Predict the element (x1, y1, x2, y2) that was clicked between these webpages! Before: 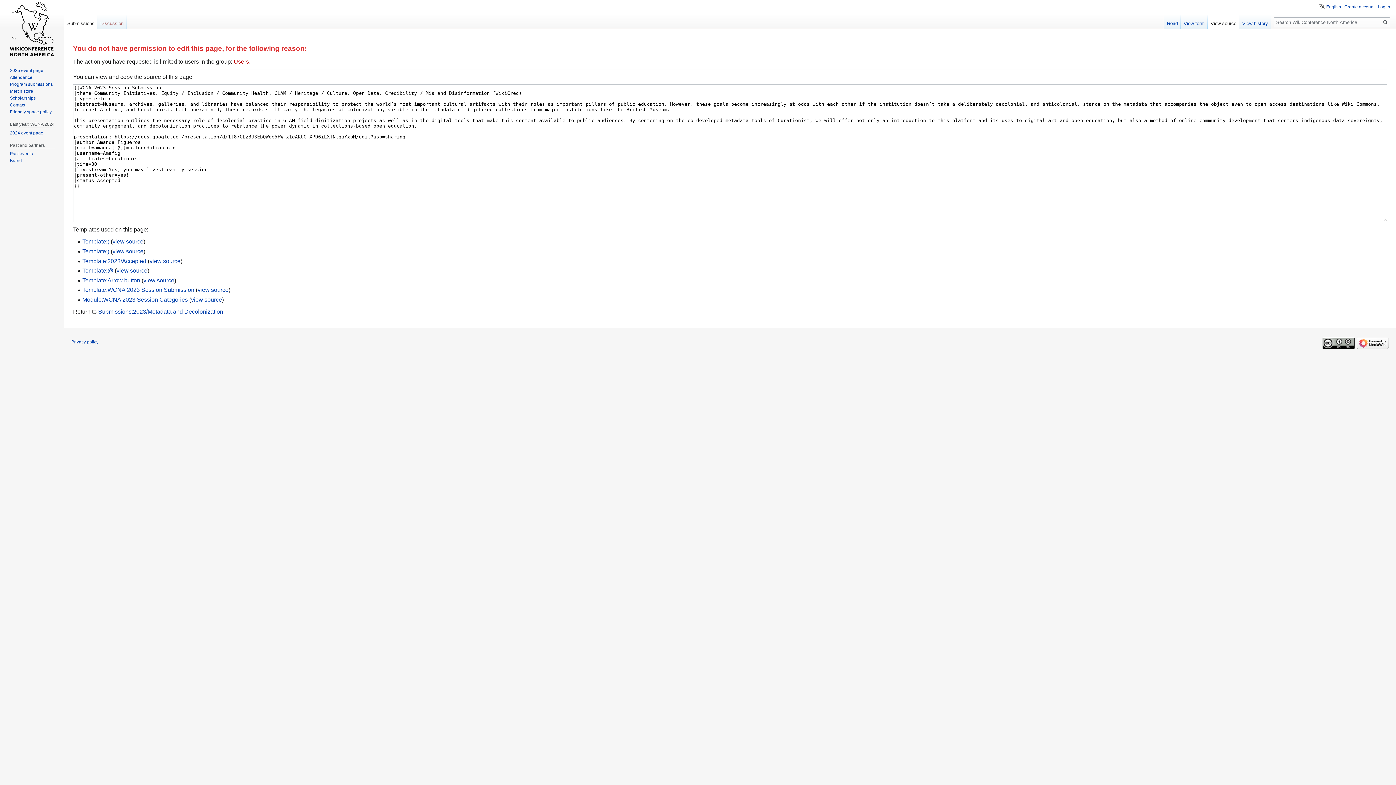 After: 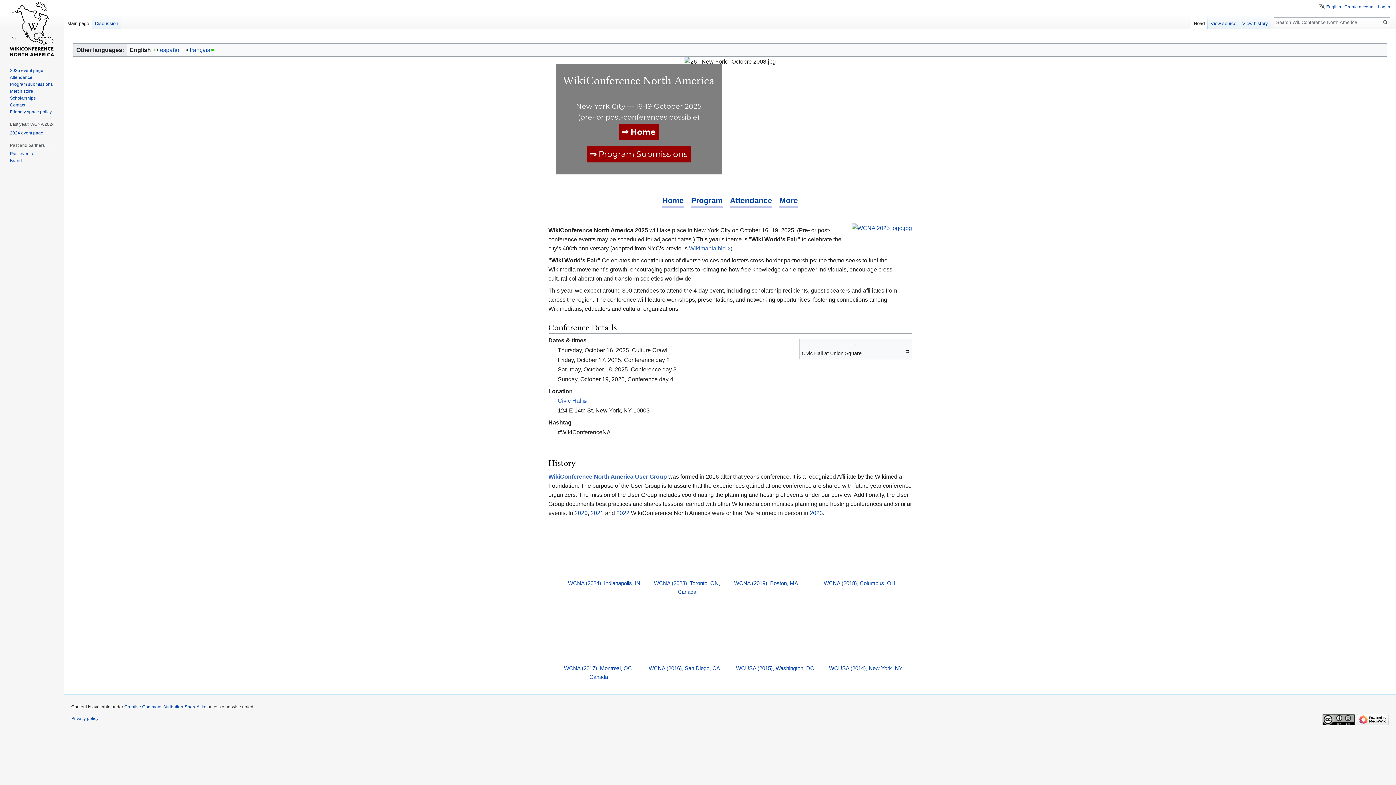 Action: bbox: (9, 67, 43, 73) label: 2025 event page